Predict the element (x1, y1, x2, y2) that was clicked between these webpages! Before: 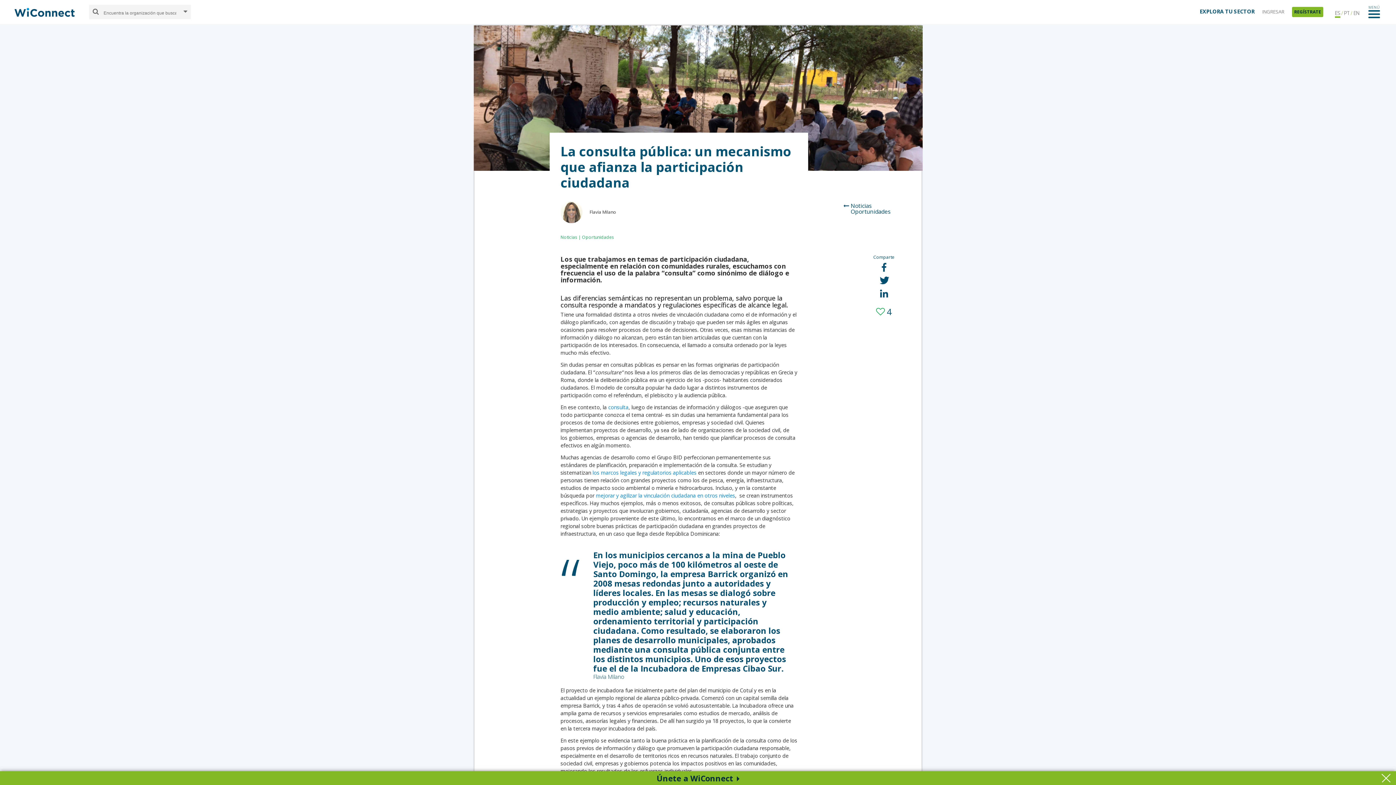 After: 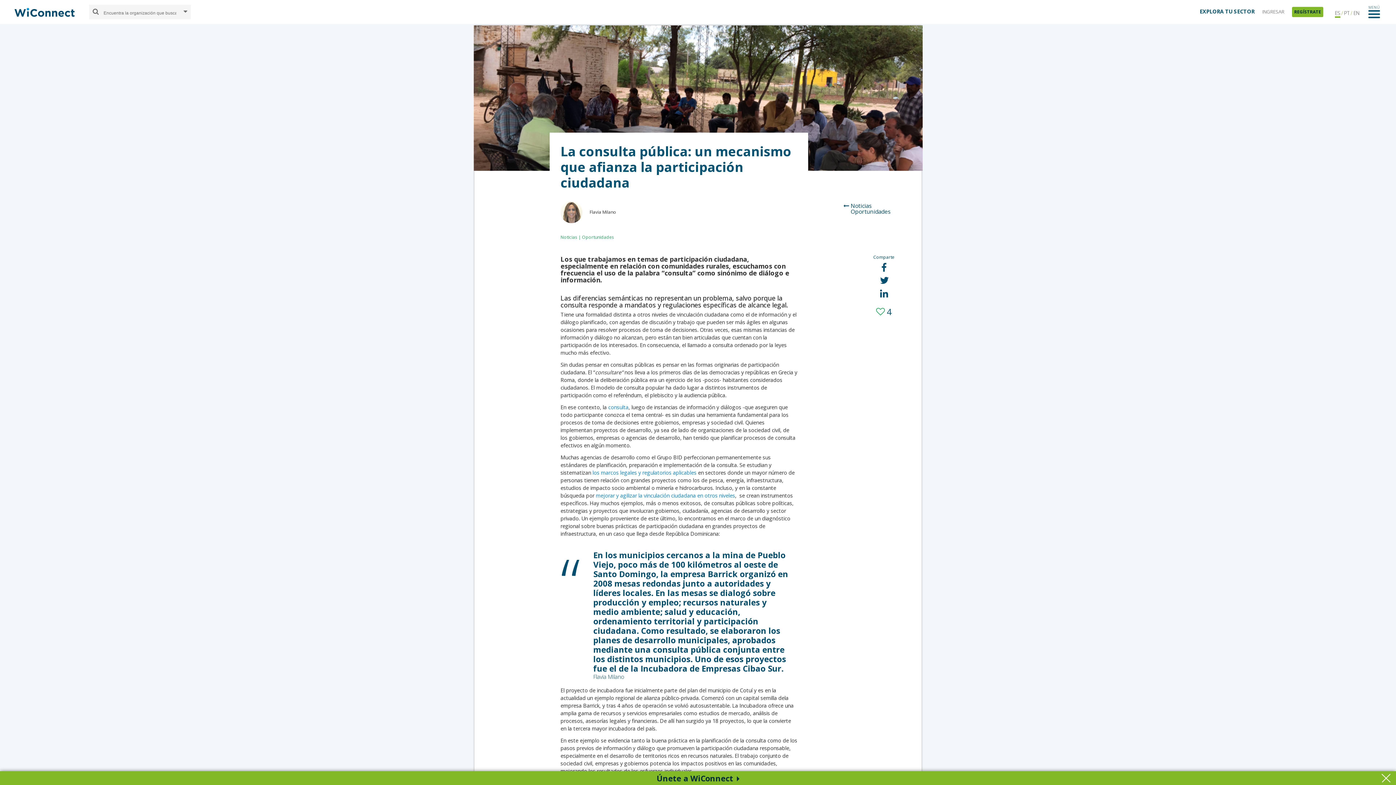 Action: bbox: (878, 273, 890, 286)